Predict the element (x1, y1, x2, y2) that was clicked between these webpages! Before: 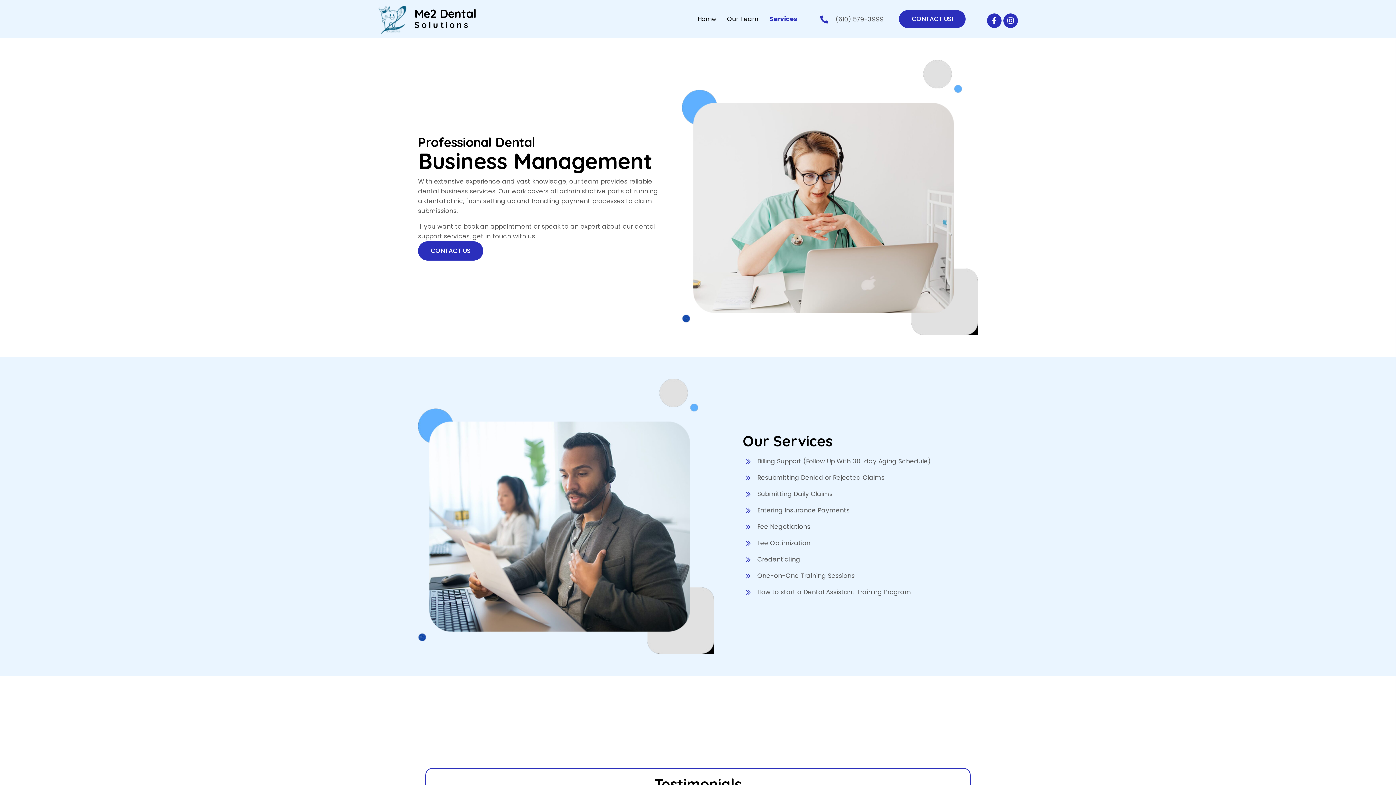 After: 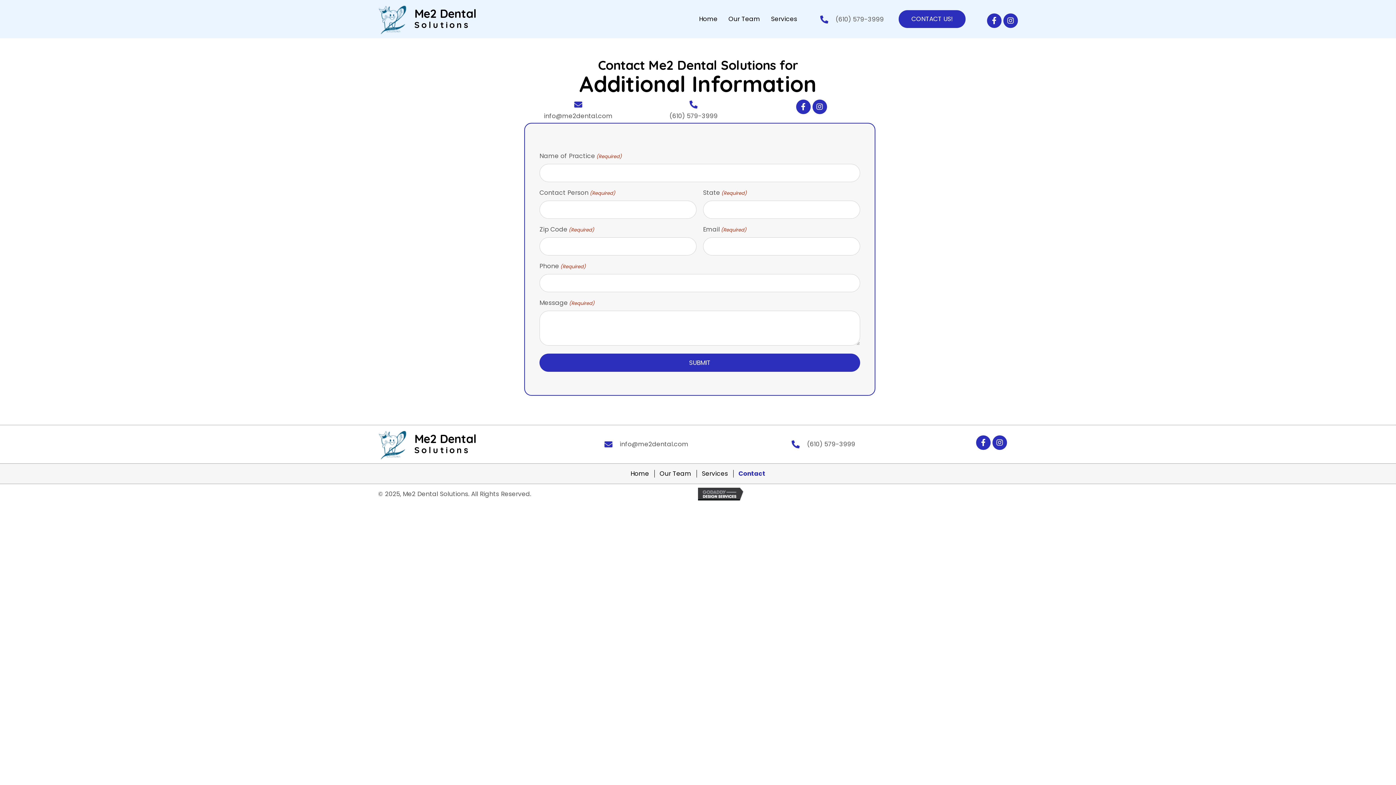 Action: bbox: (899, 10, 965, 27) label: Contact Us!